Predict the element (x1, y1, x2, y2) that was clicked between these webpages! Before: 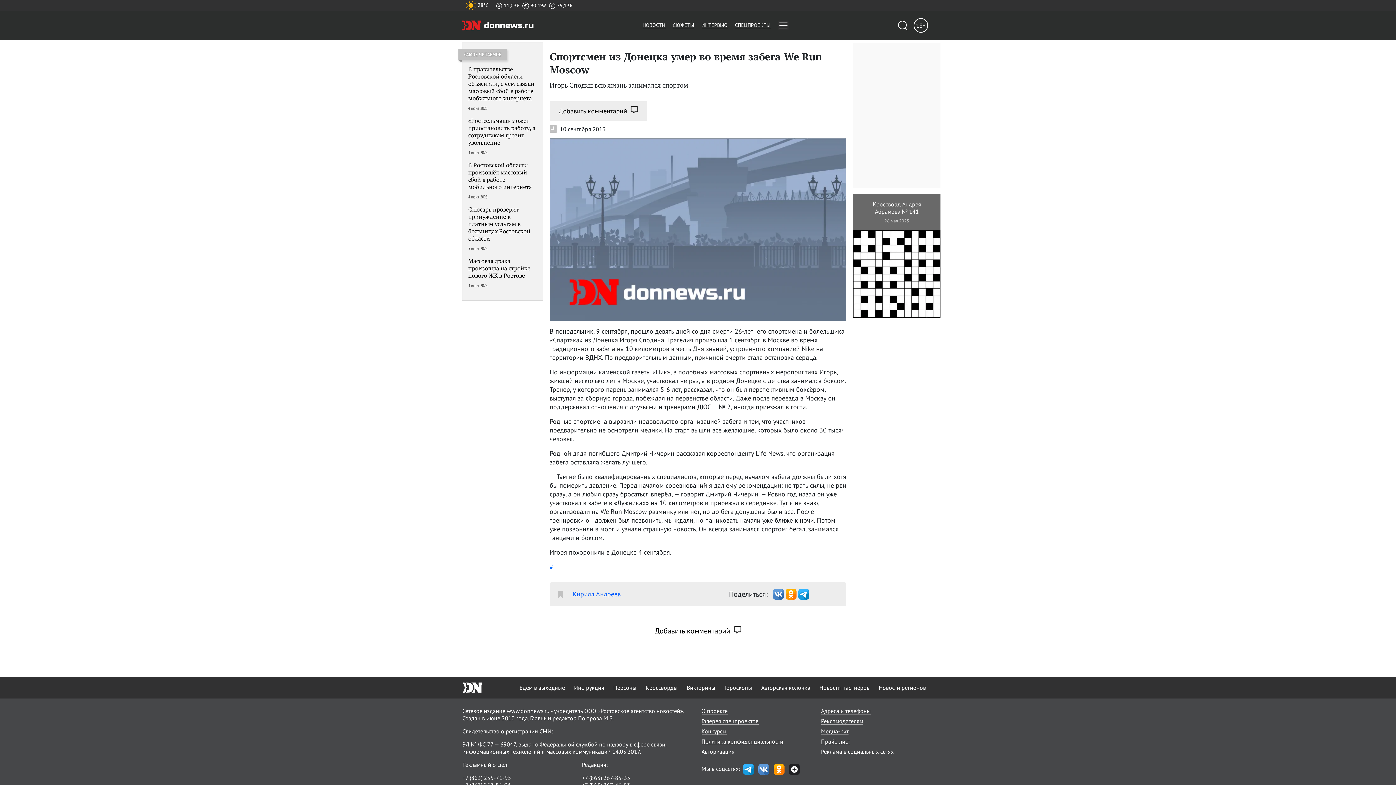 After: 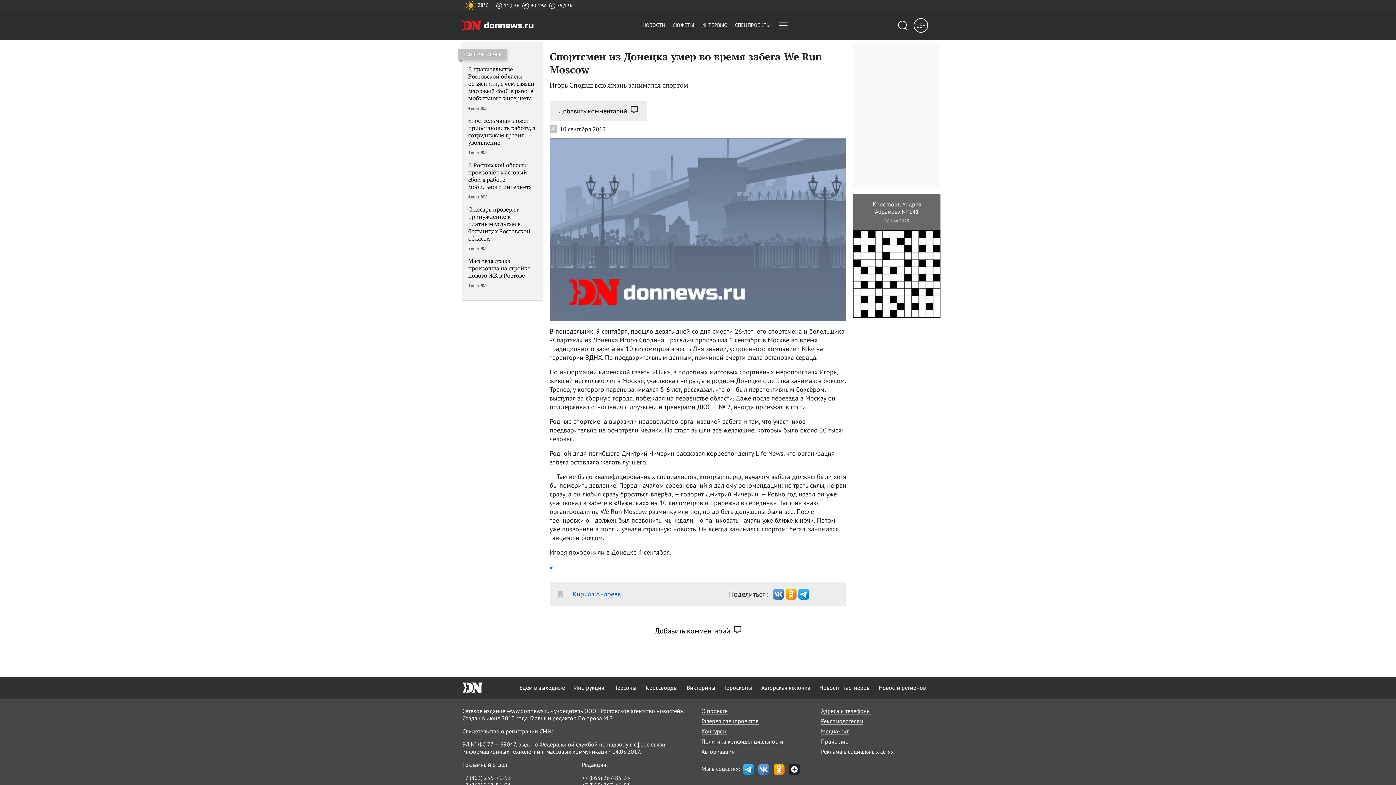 Action: bbox: (798, 589, 809, 597)